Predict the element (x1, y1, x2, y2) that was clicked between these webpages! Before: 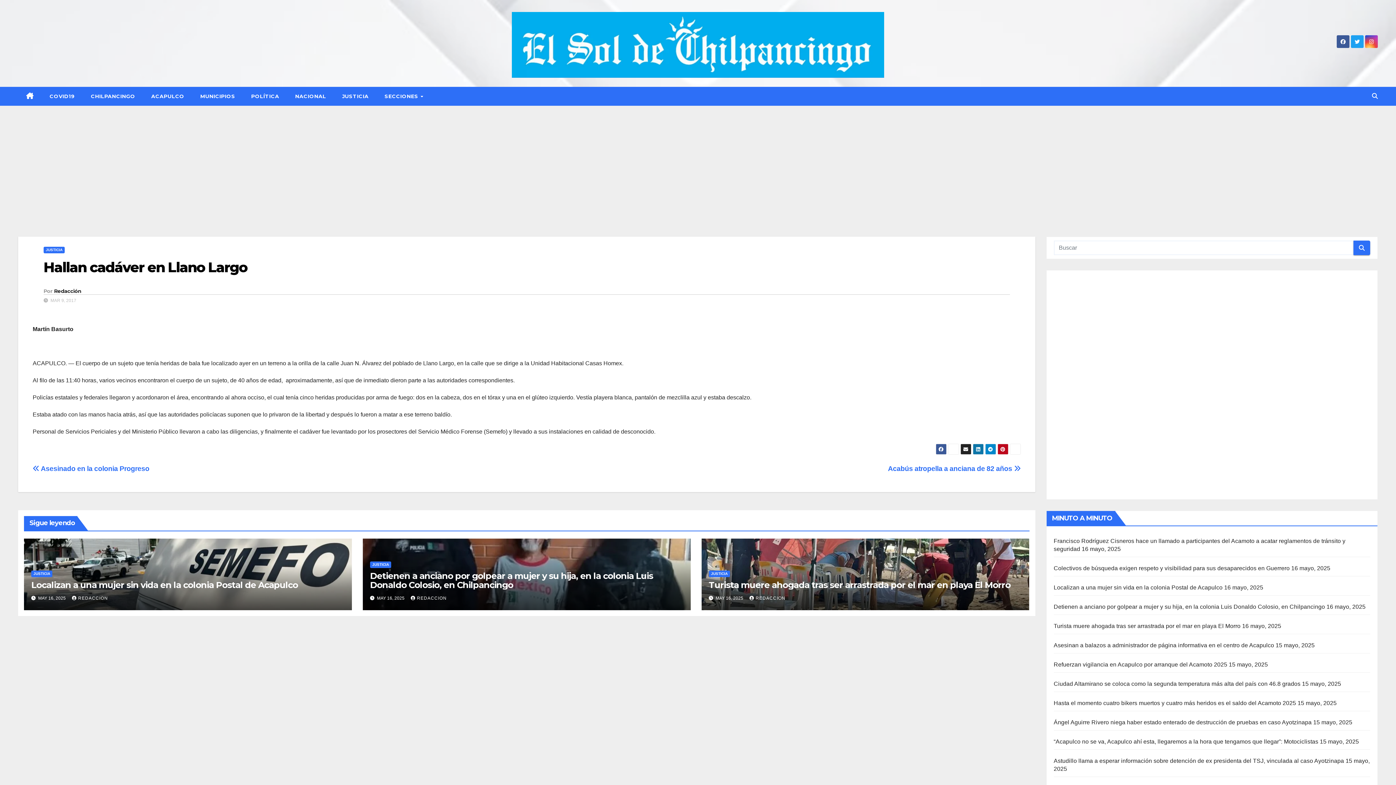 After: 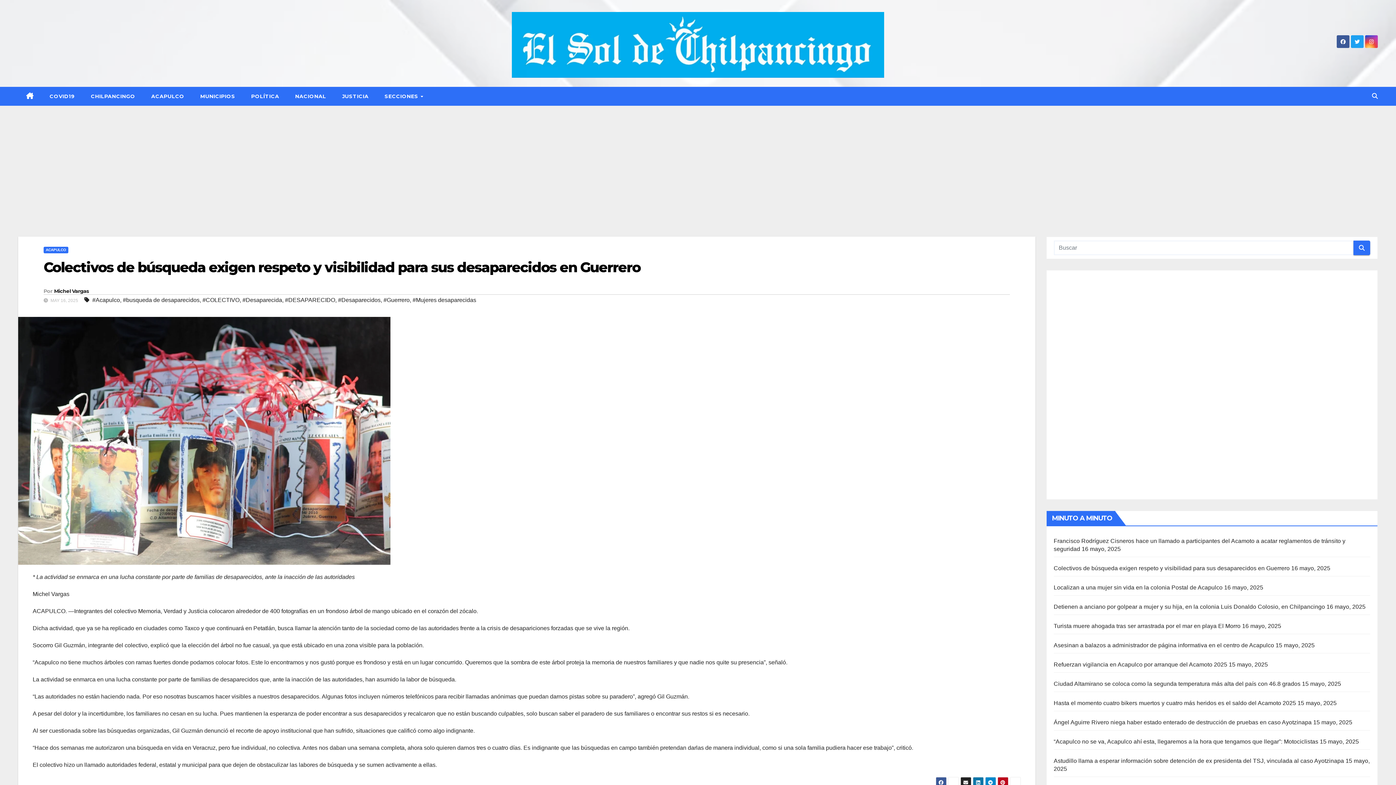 Action: label: Colectivos de búsqueda exigen respeto y visibilidad para sus desaparecidos en Guerrero bbox: (1054, 565, 1290, 571)